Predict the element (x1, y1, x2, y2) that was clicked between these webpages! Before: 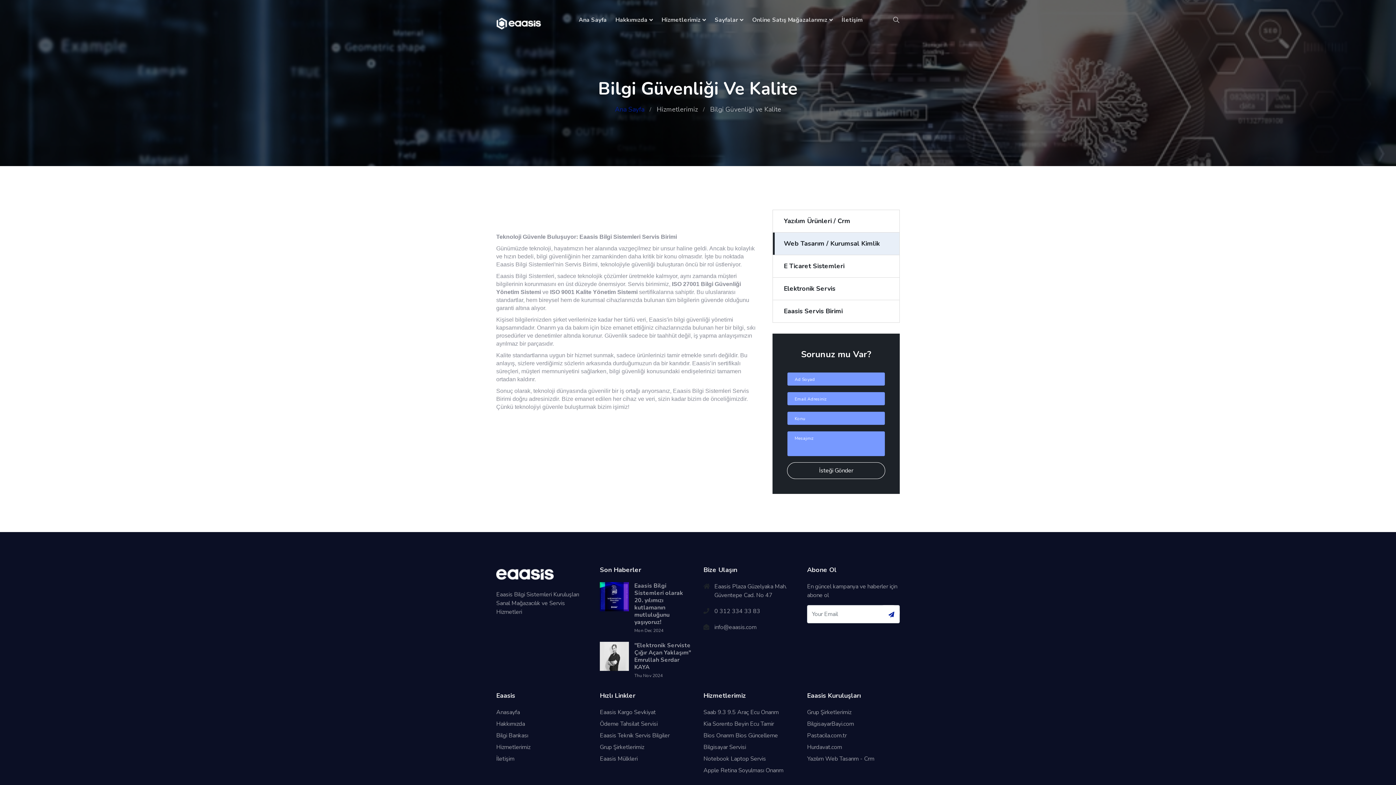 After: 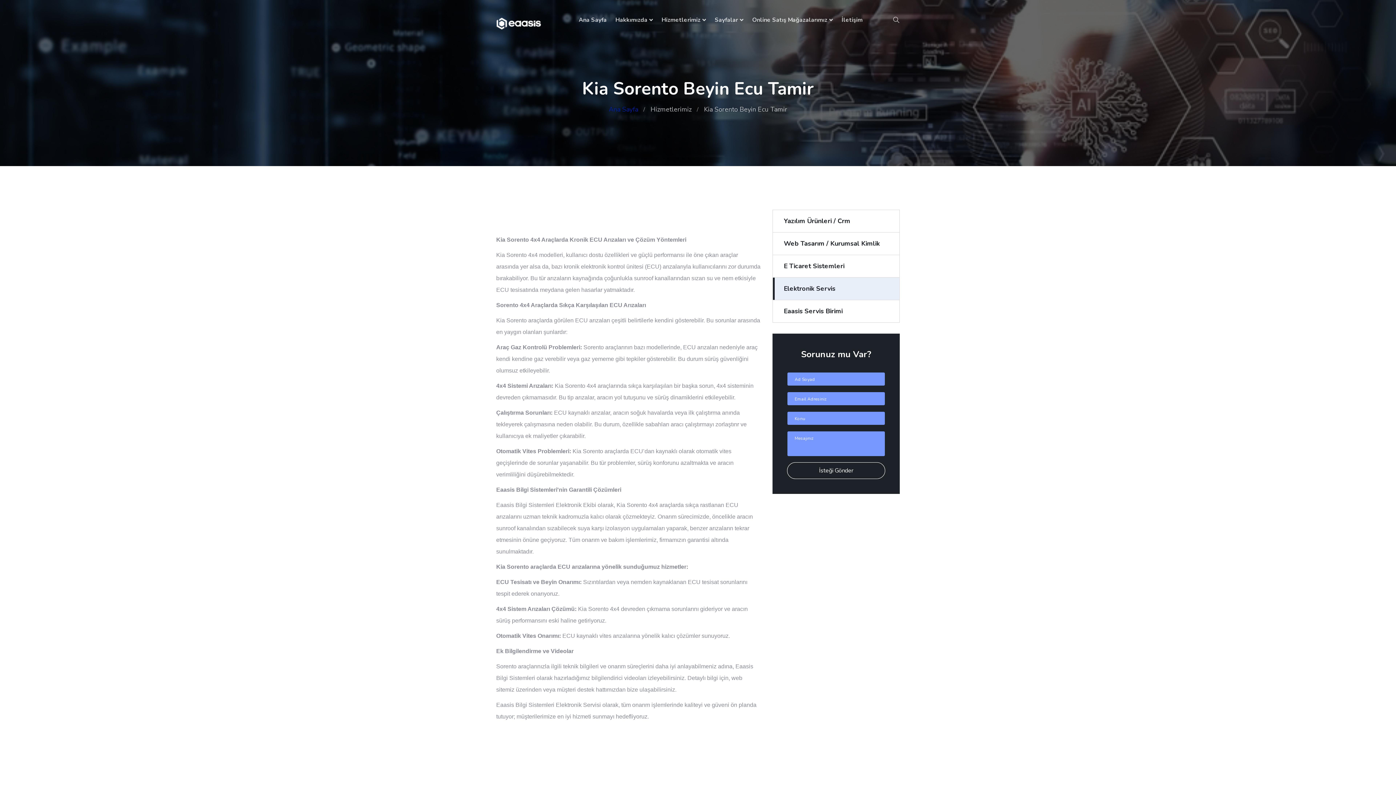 Action: label: Kia Sorento Beyin Ecu Tamir bbox: (703, 720, 774, 728)